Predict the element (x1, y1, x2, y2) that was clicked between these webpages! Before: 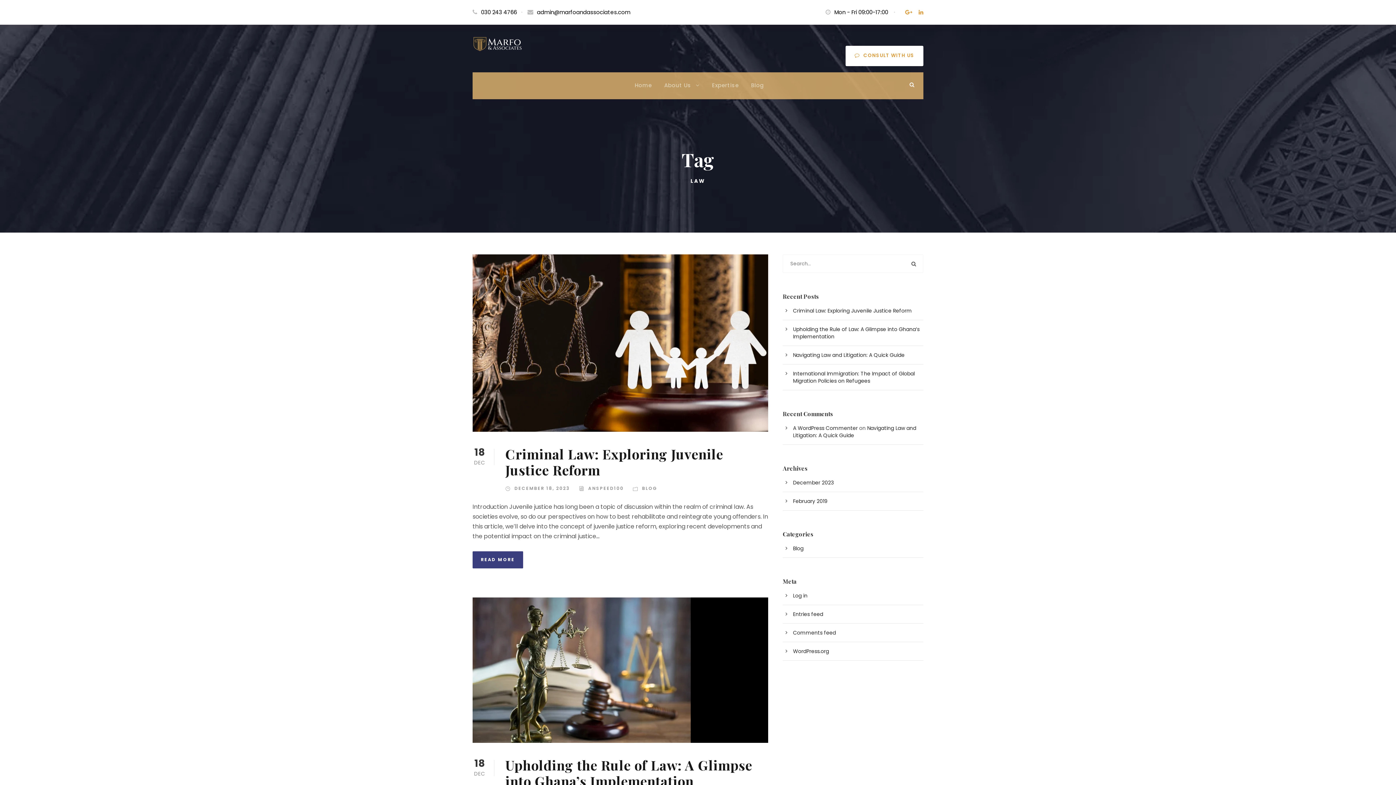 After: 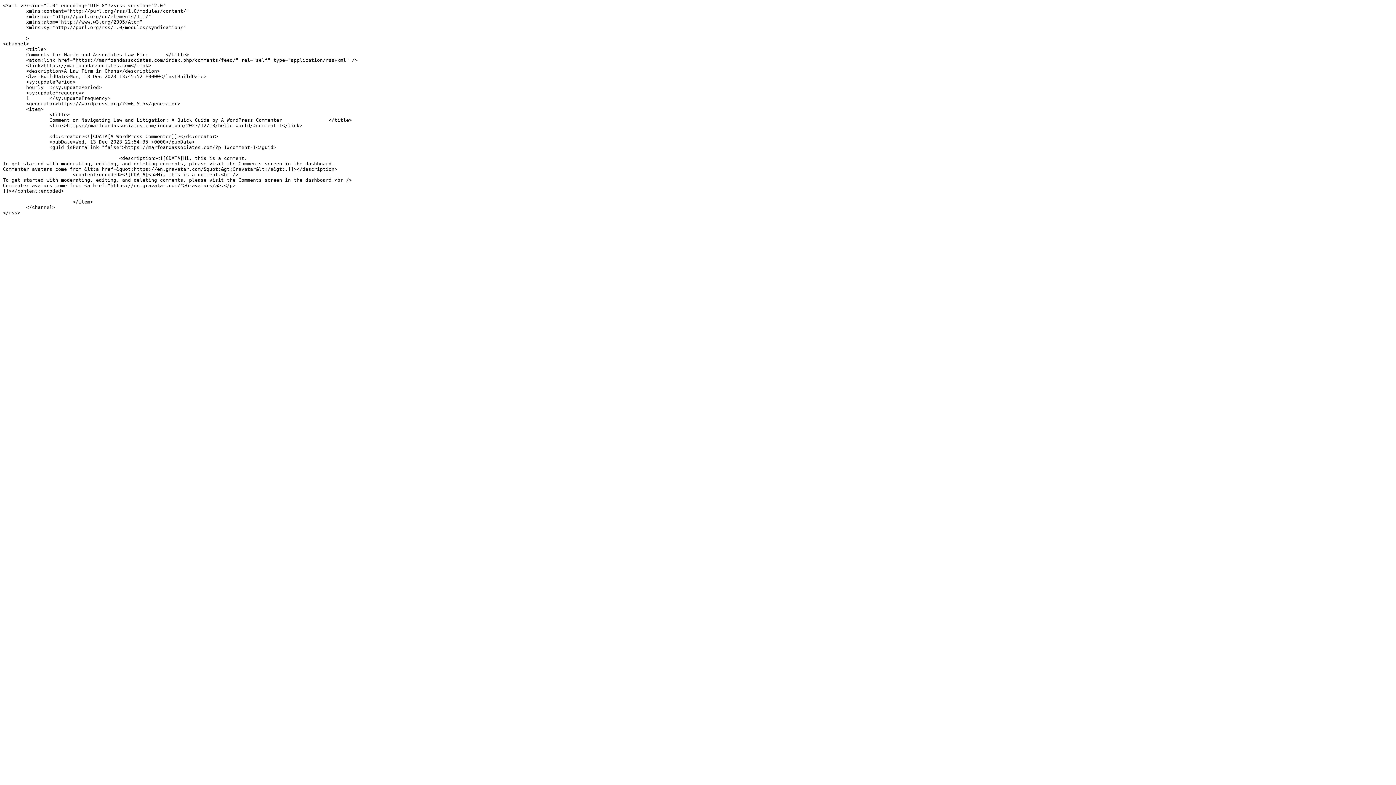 Action: label: Comments feed bbox: (793, 629, 836, 636)